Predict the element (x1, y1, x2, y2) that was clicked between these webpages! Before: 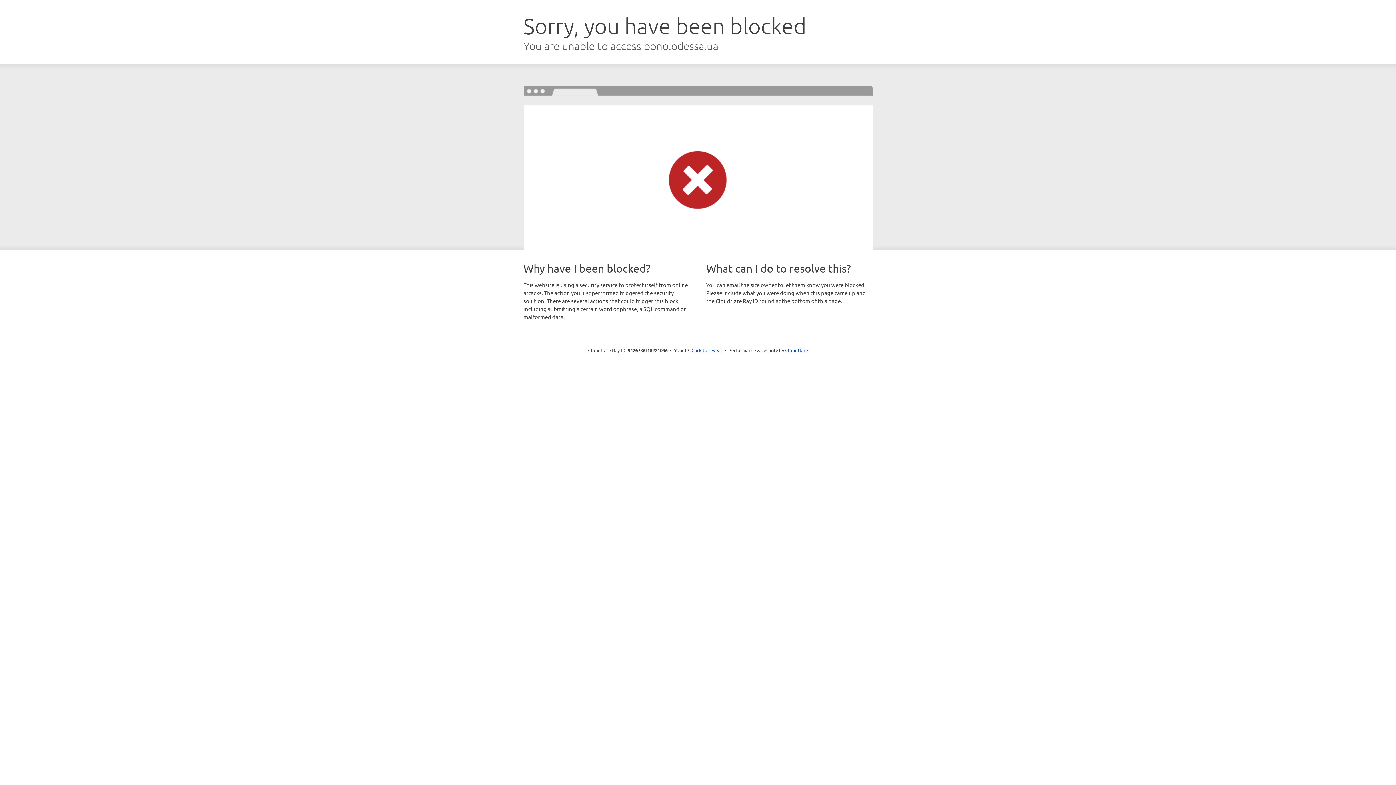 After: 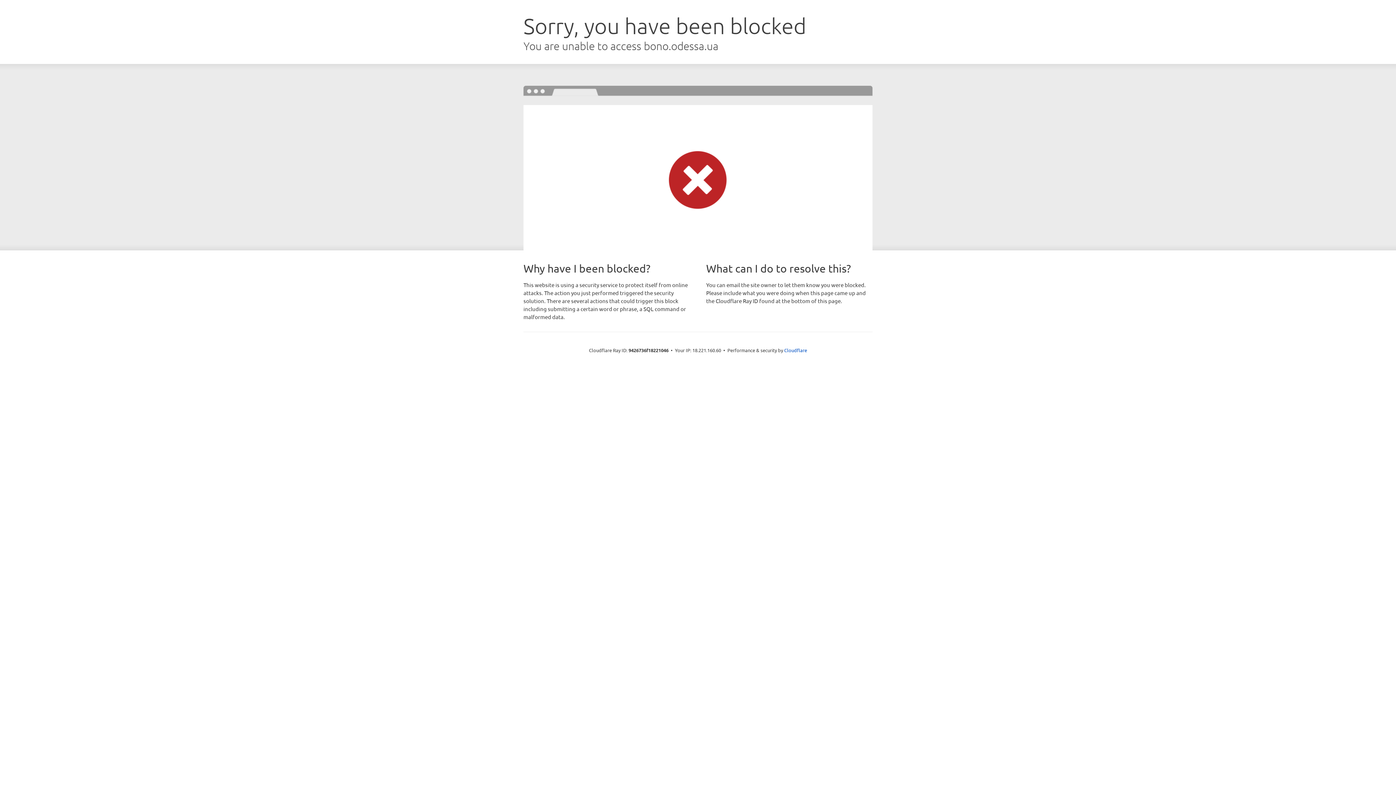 Action: bbox: (691, 346, 722, 353) label: Click to reveal